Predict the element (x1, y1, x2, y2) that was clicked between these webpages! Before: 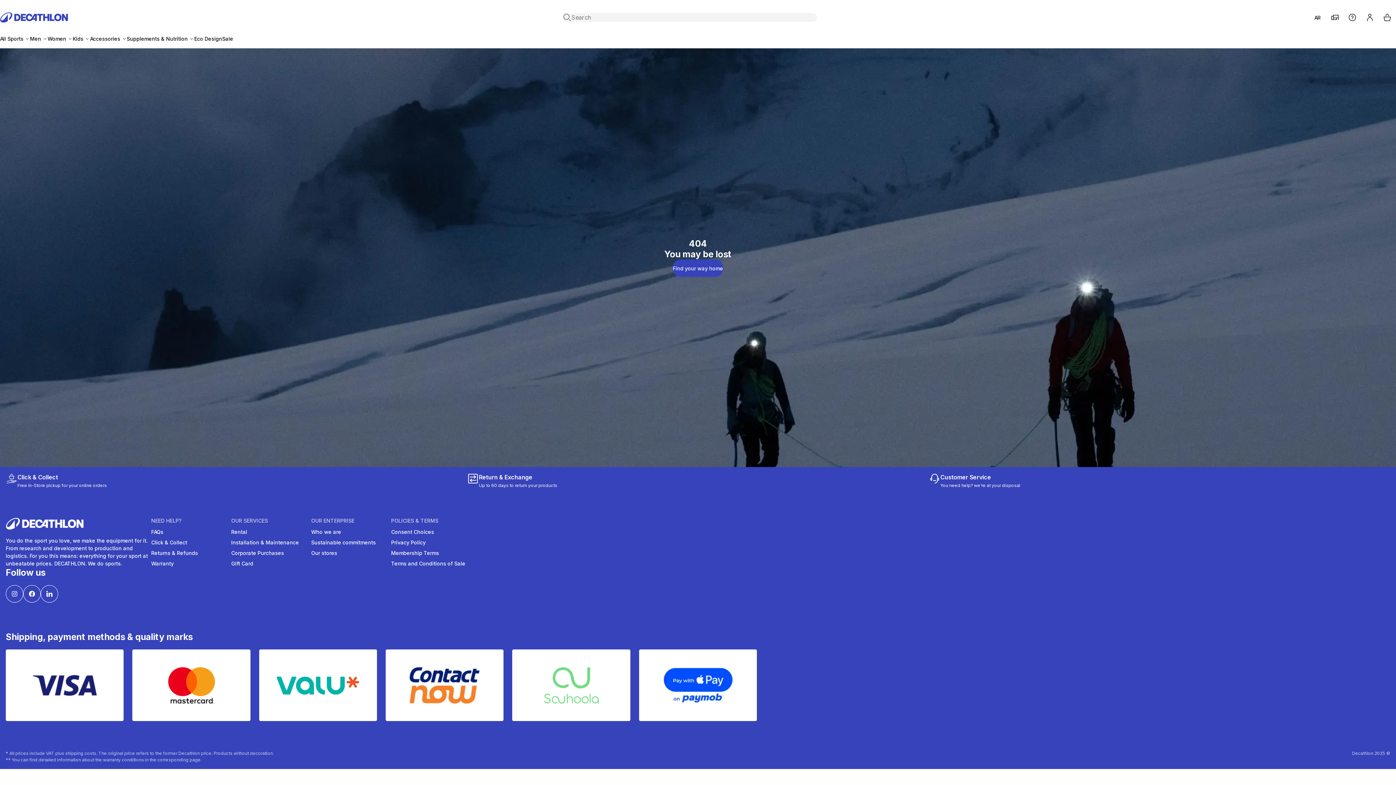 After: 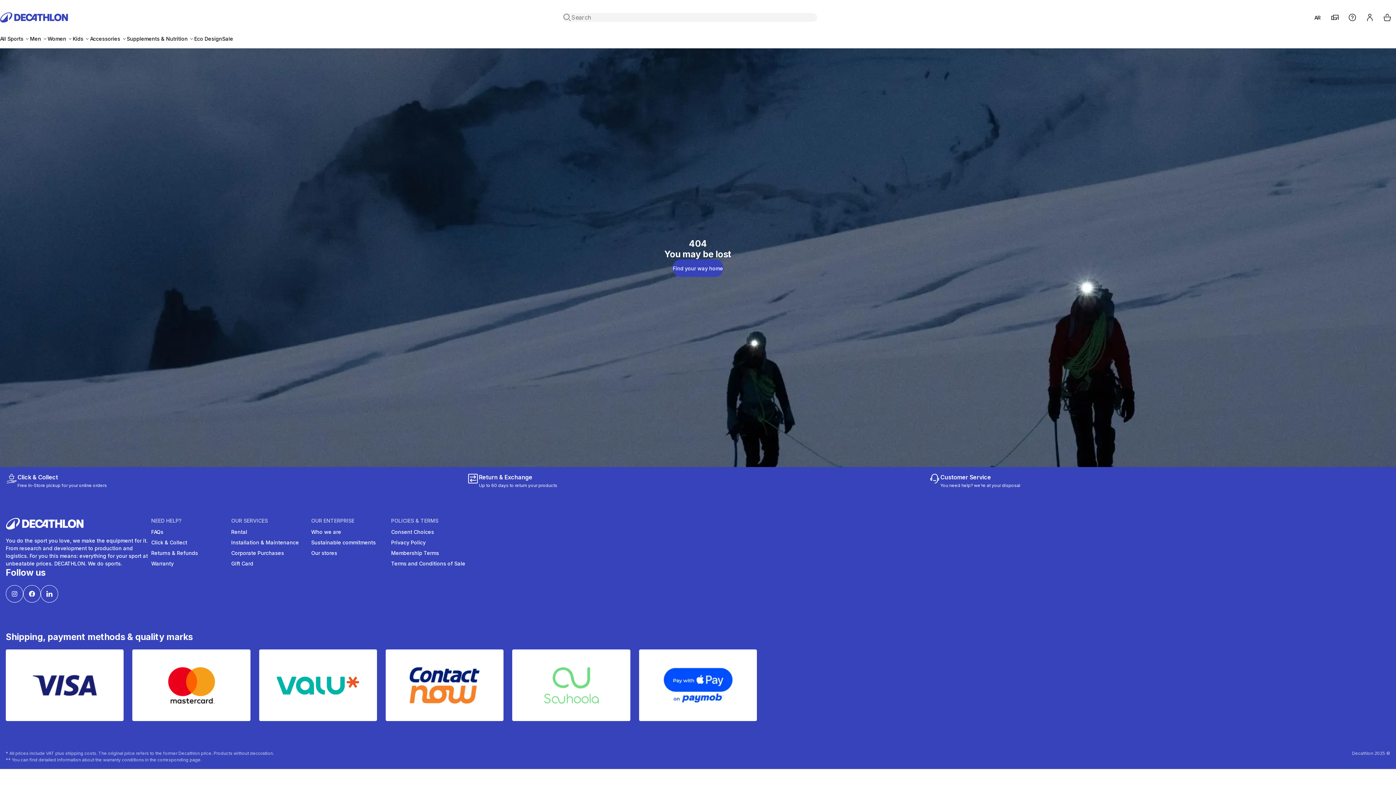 Action: label: Visa bbox: (5, 649, 123, 721)